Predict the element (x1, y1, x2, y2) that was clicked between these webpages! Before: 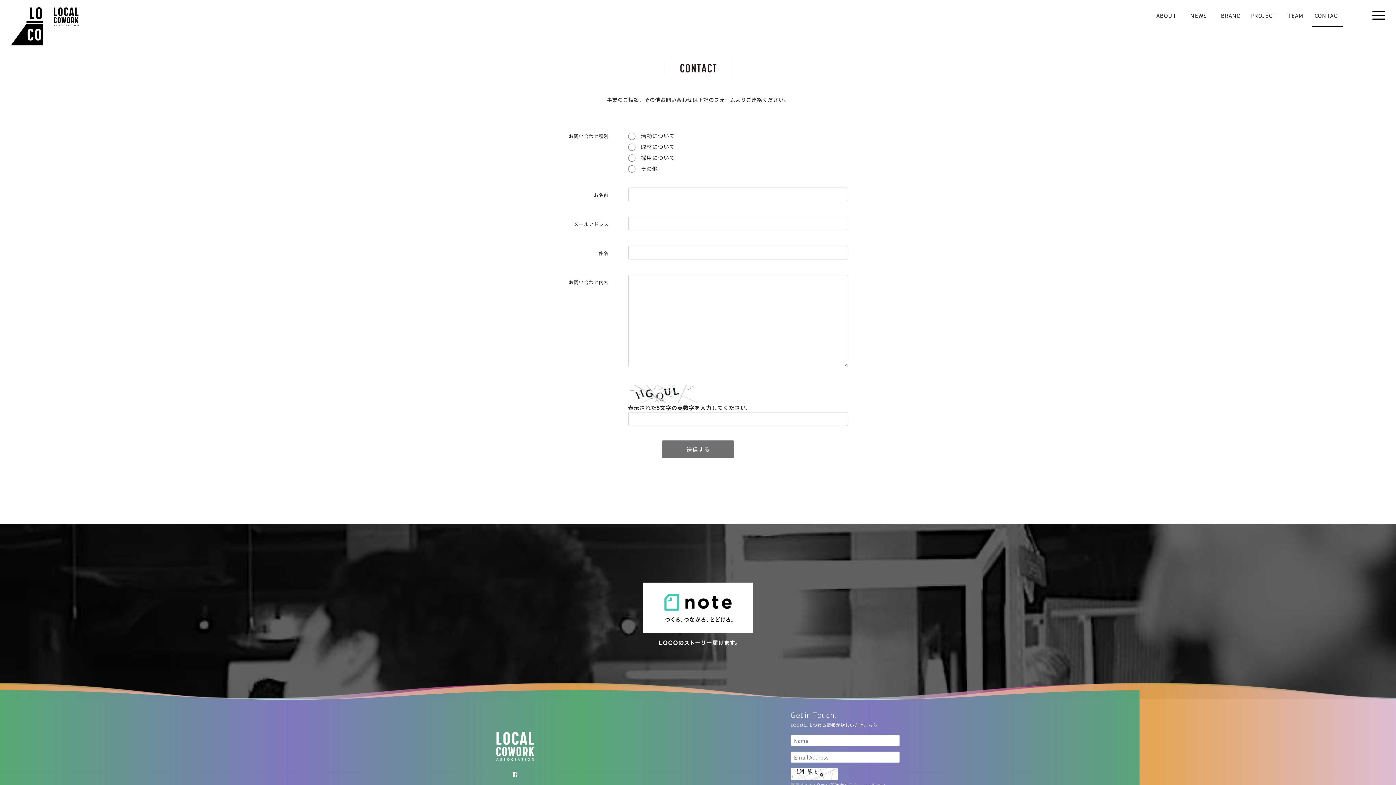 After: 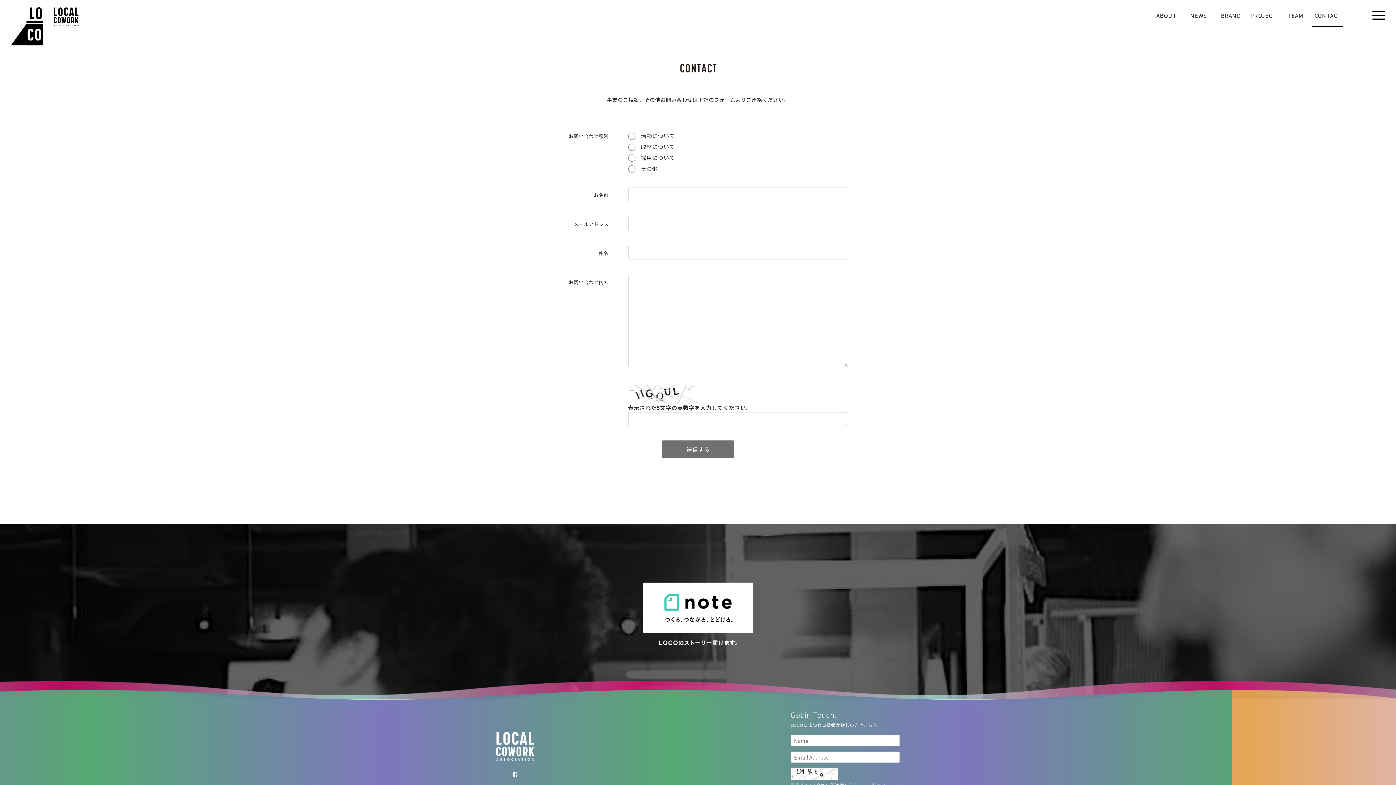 Action: bbox: (512, 770, 517, 778)